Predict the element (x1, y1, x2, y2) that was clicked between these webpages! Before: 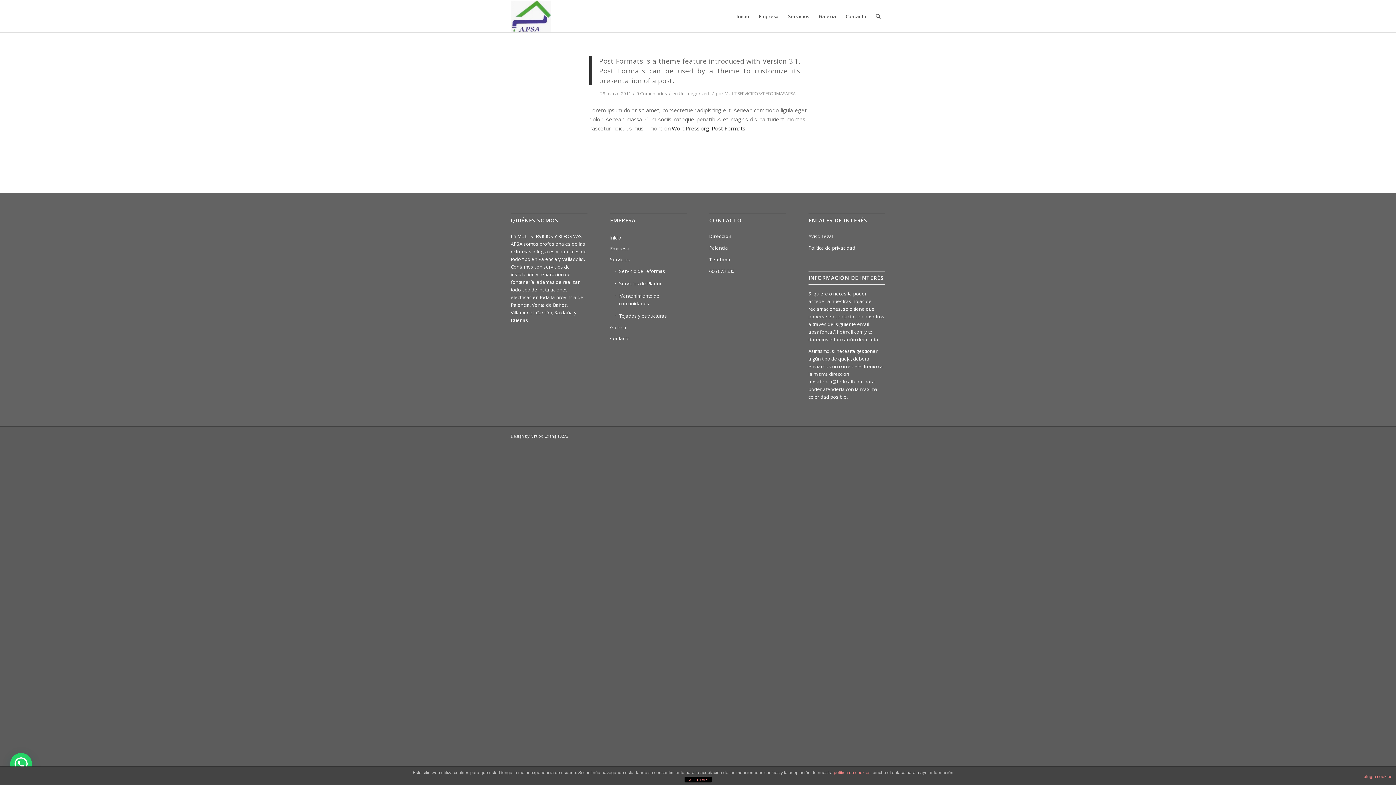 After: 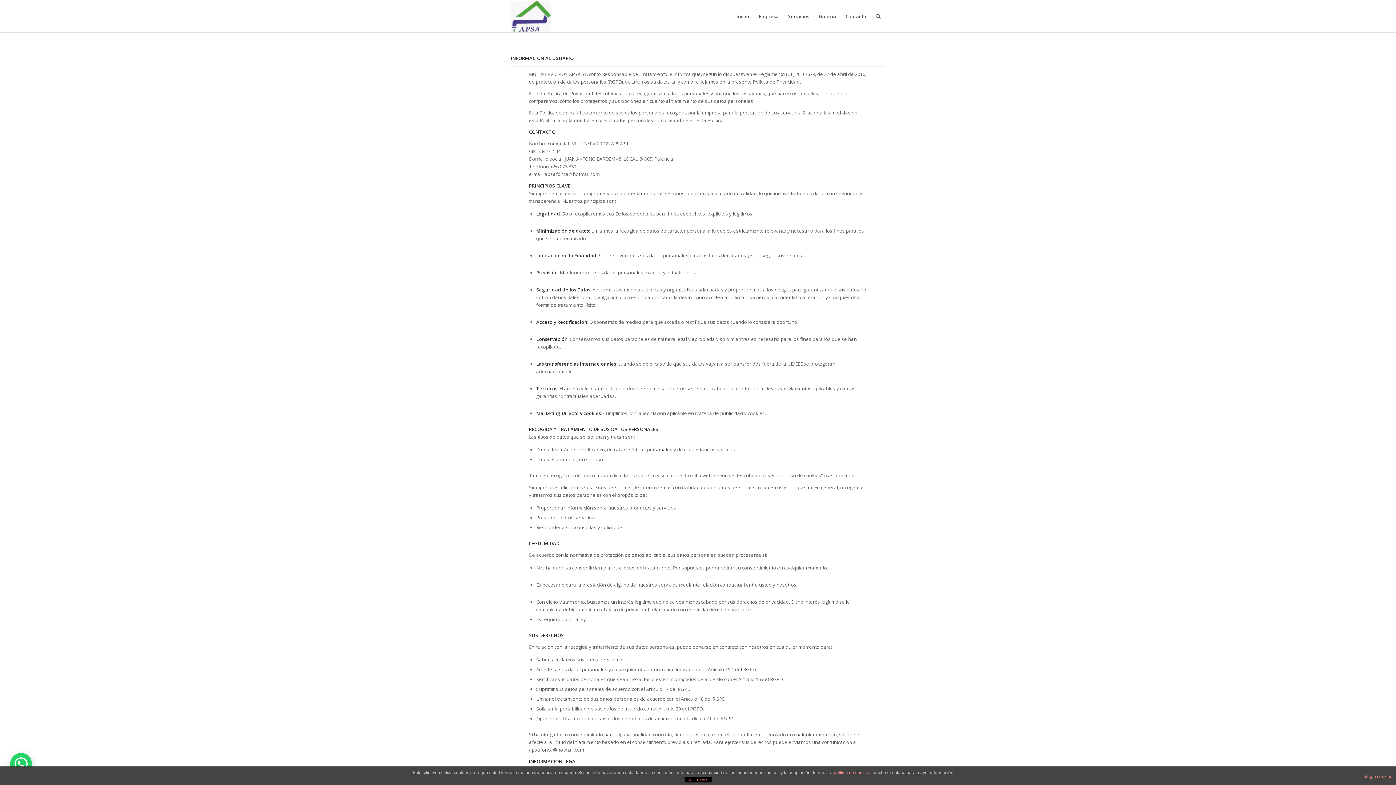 Action: label: Política de privacidad bbox: (808, 244, 855, 251)